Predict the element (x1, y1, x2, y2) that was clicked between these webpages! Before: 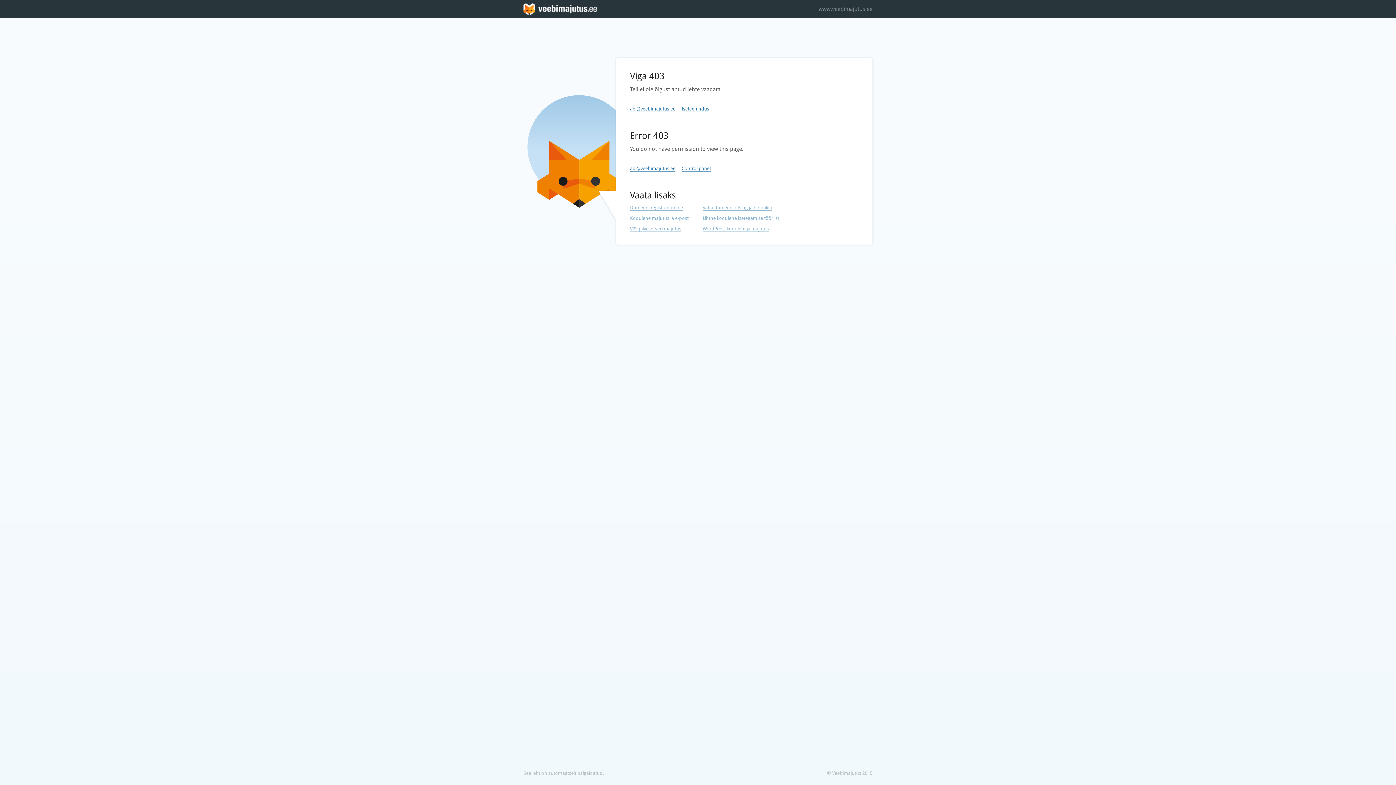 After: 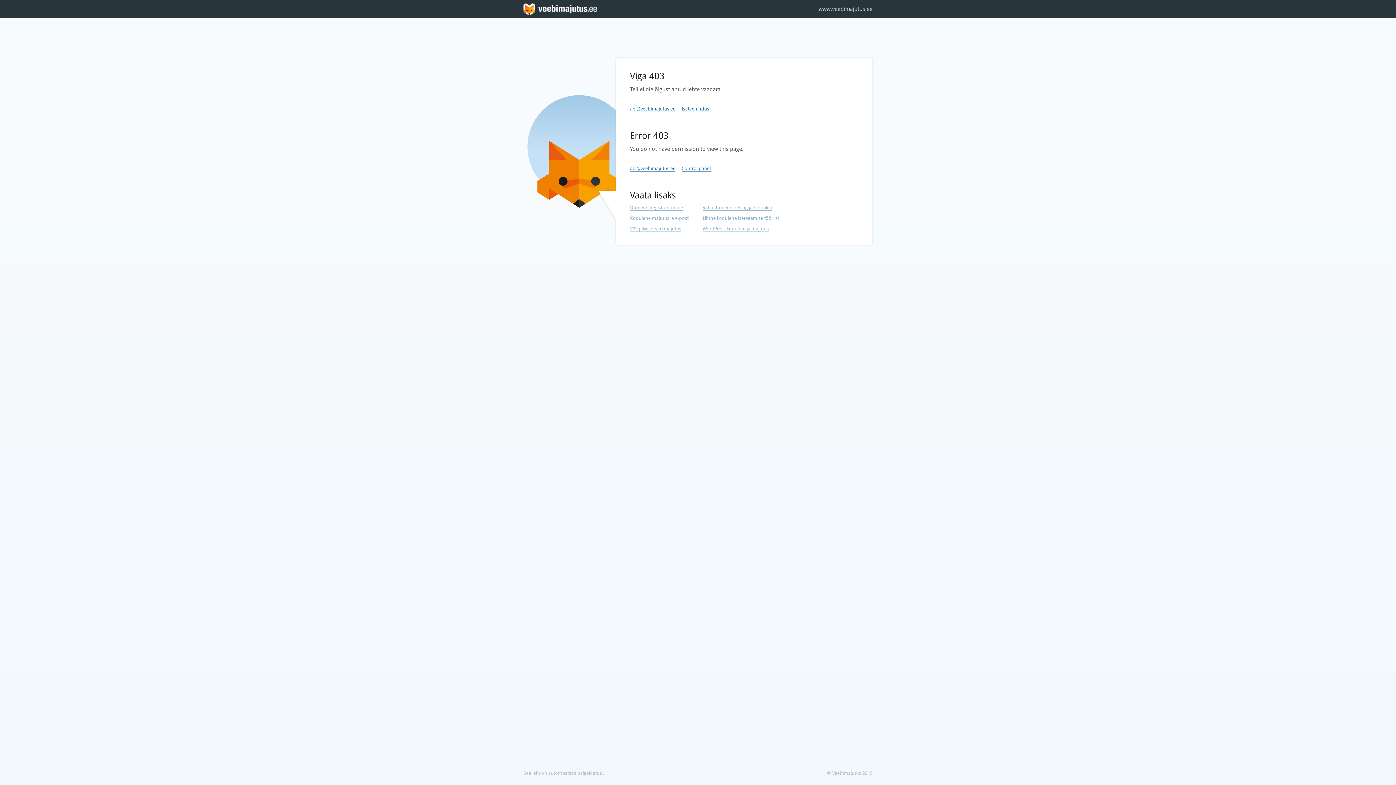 Action: label: www.veebimajutus.ee bbox: (818, 0, 872, 18)